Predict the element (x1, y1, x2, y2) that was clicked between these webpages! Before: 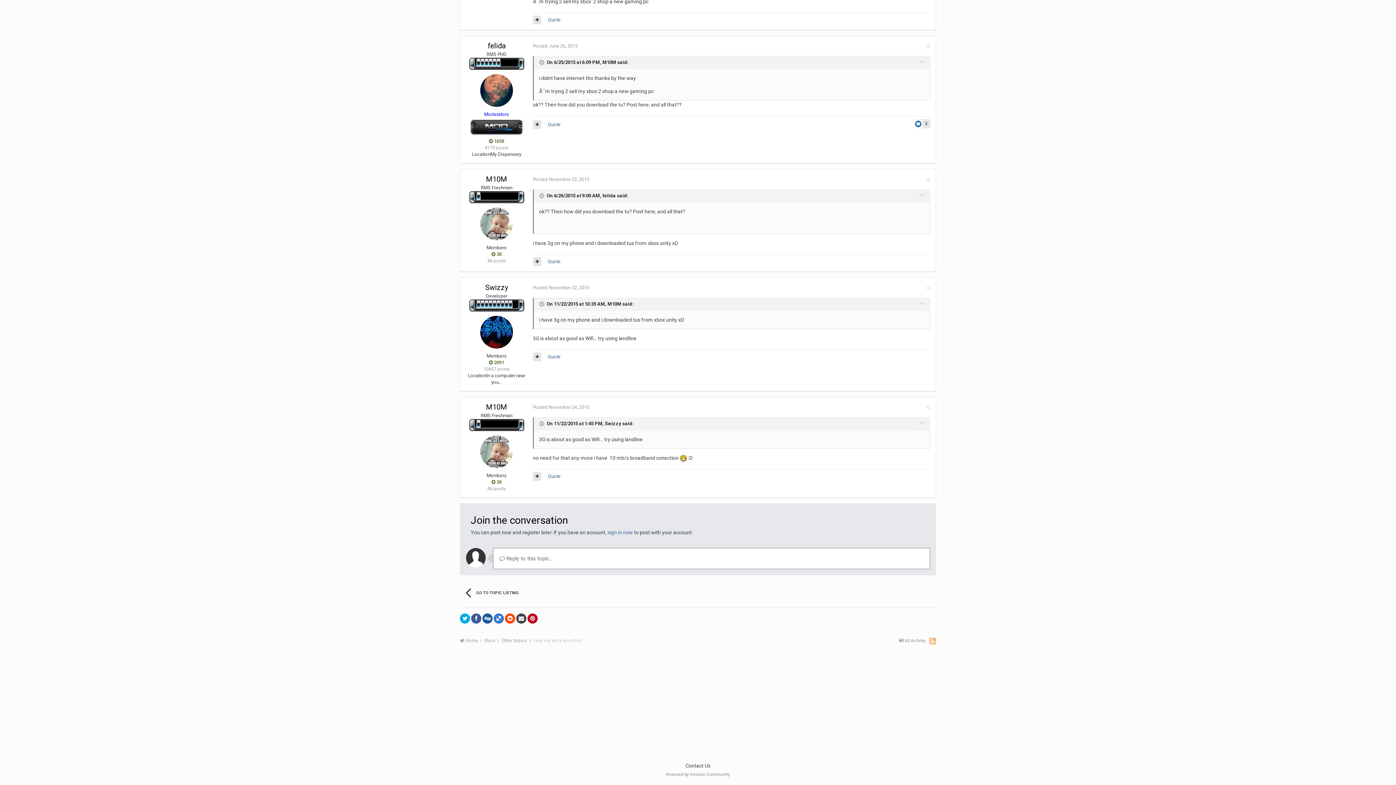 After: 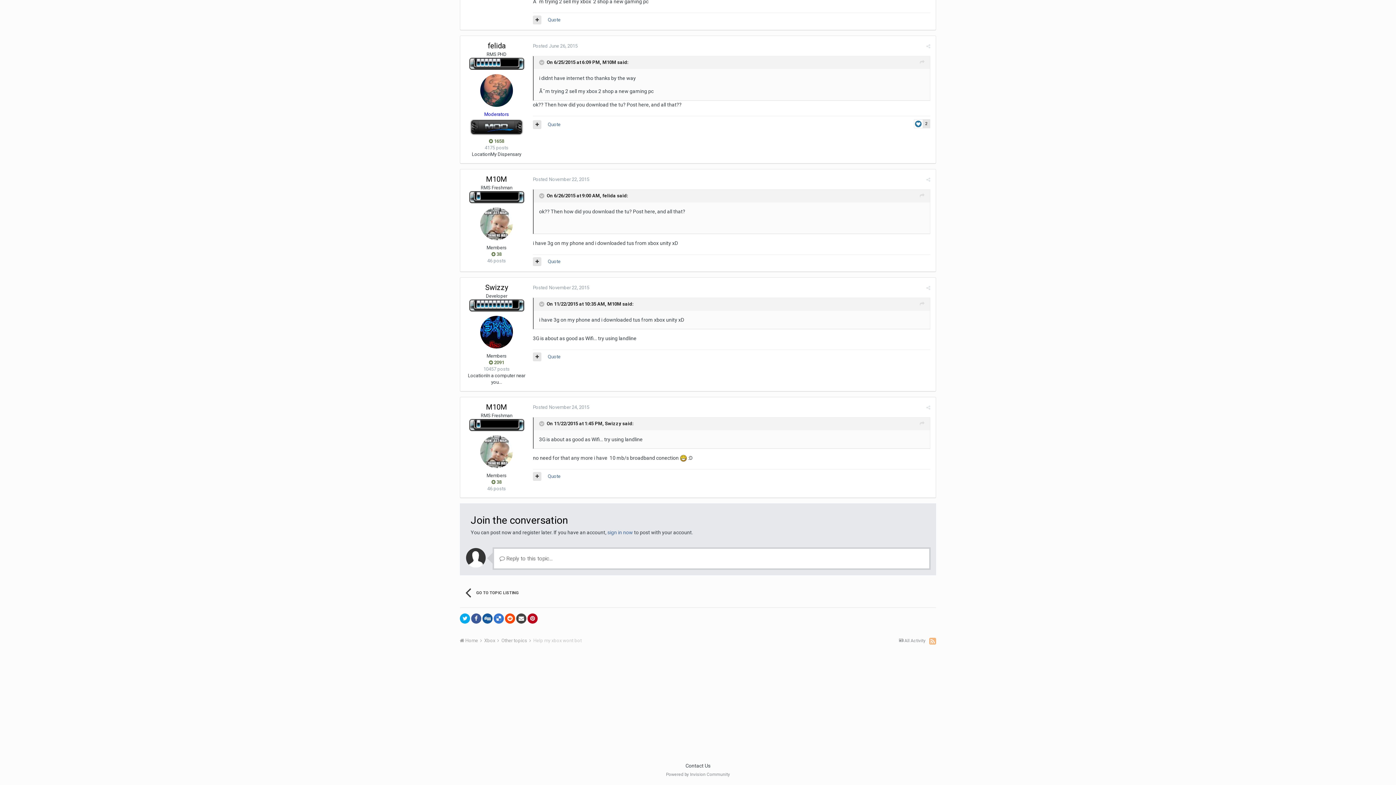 Action: bbox: (533, 404, 589, 410) label: Posted November 24, 2015